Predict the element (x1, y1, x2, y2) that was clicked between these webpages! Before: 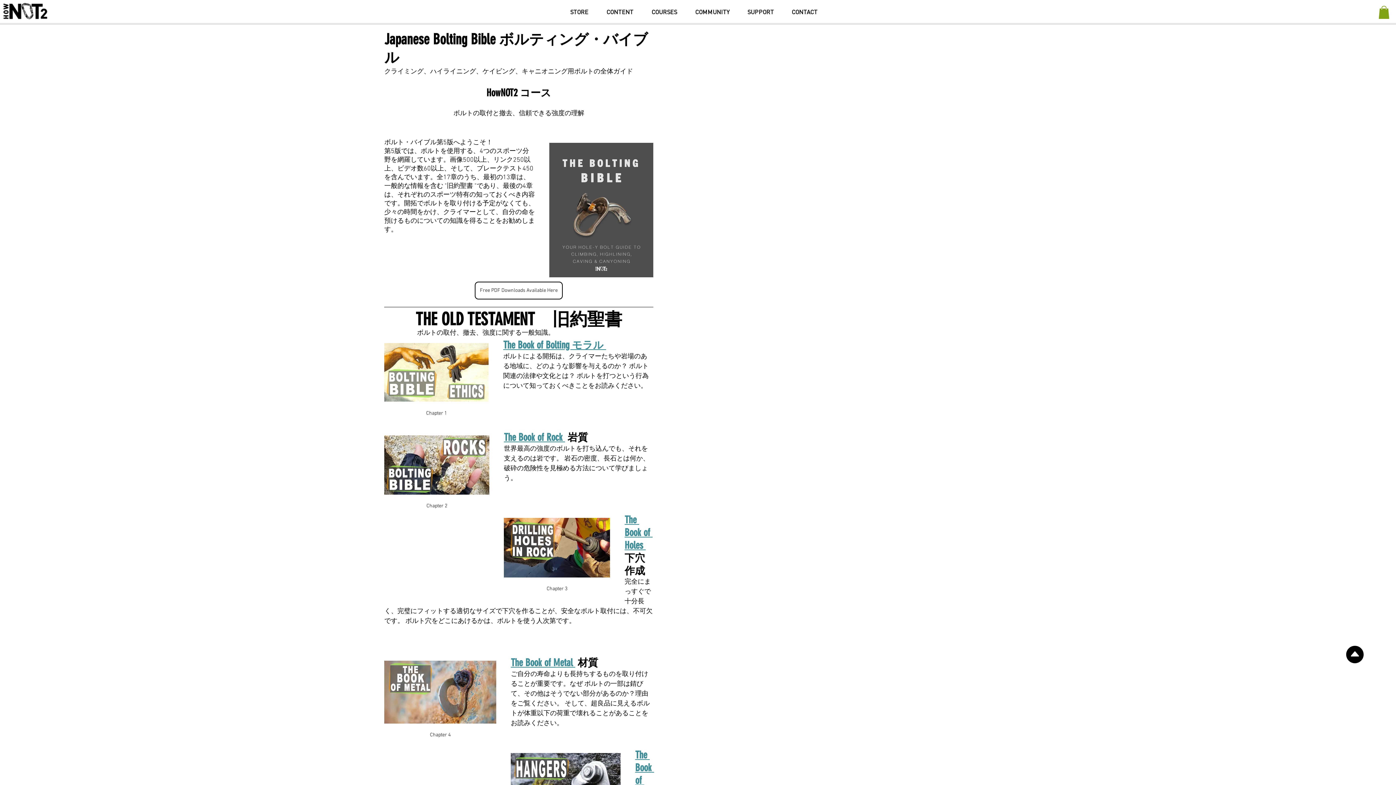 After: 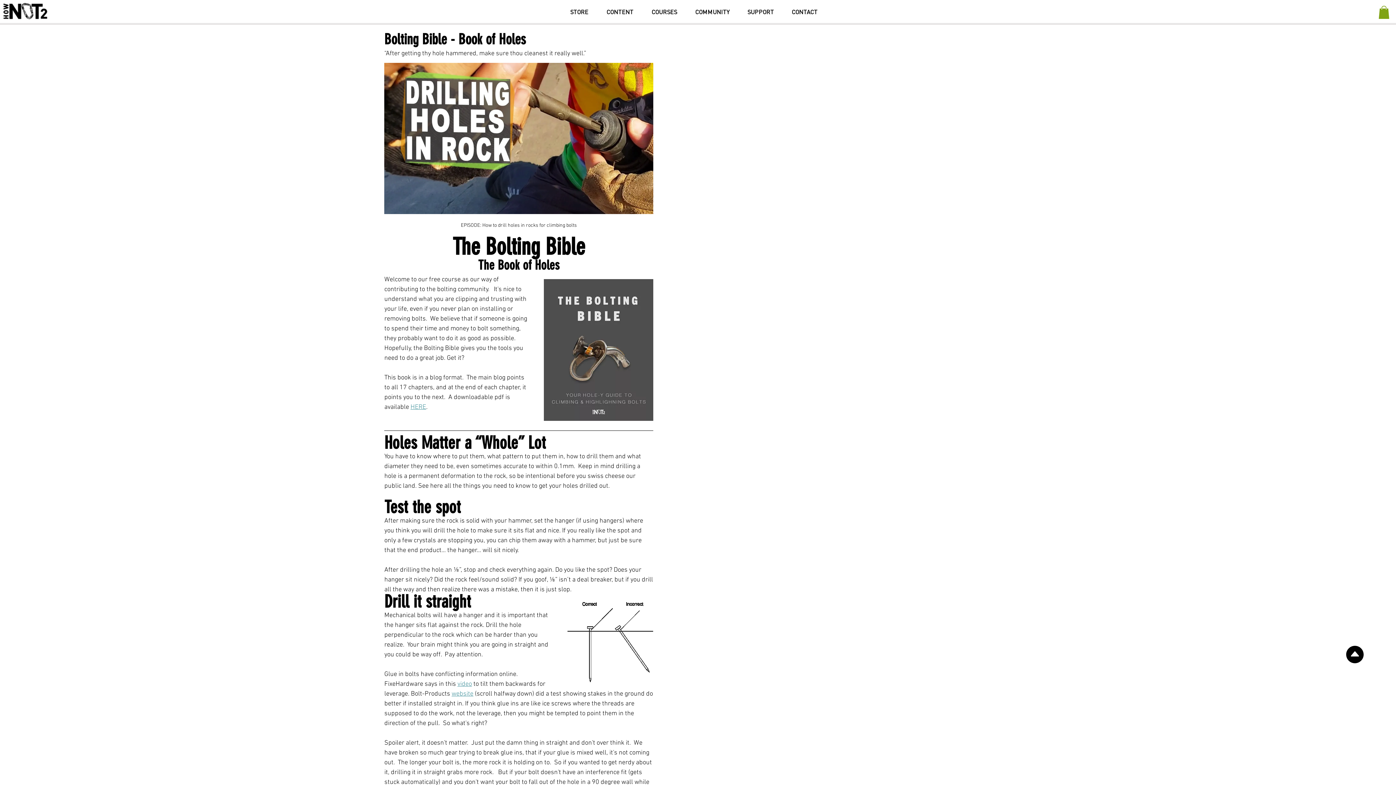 Action: bbox: (504, 518, 610, 577)